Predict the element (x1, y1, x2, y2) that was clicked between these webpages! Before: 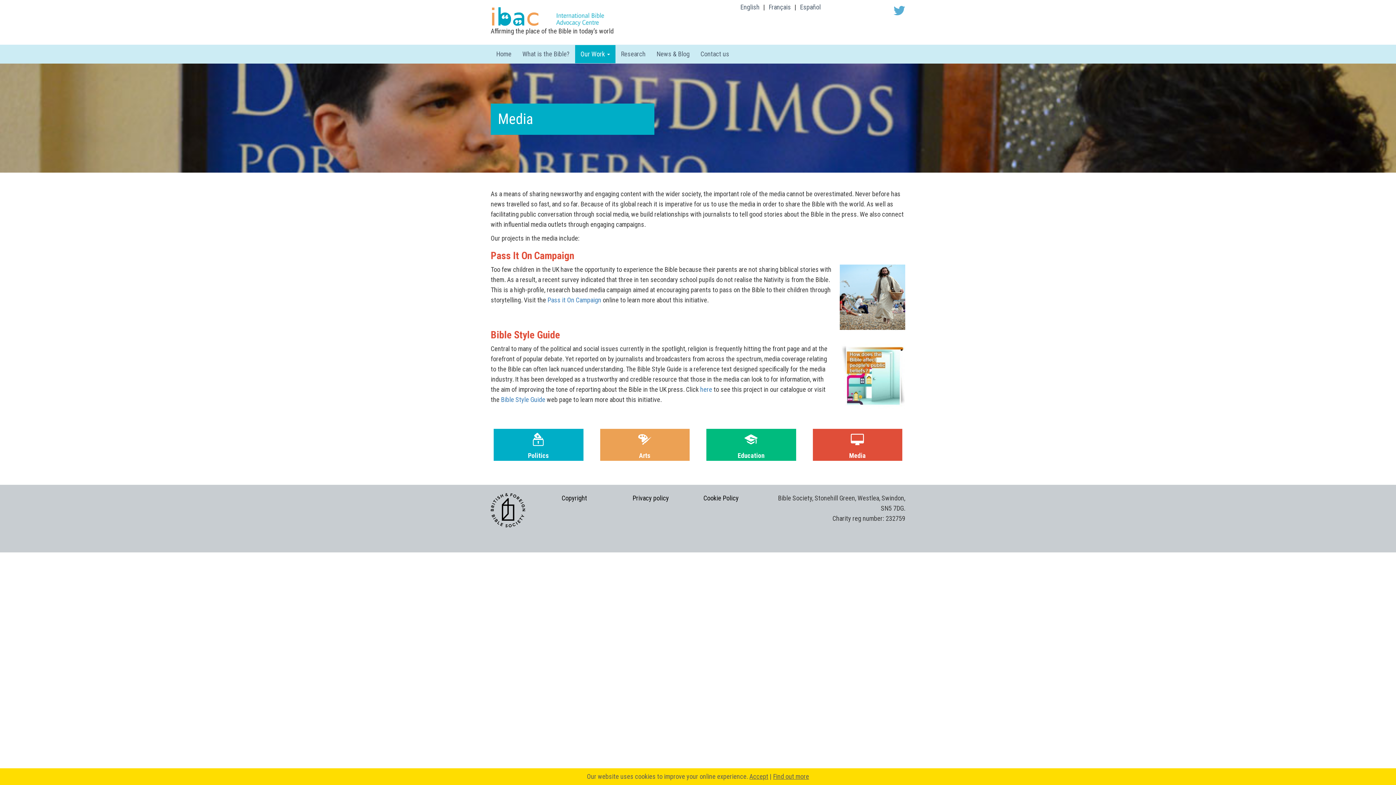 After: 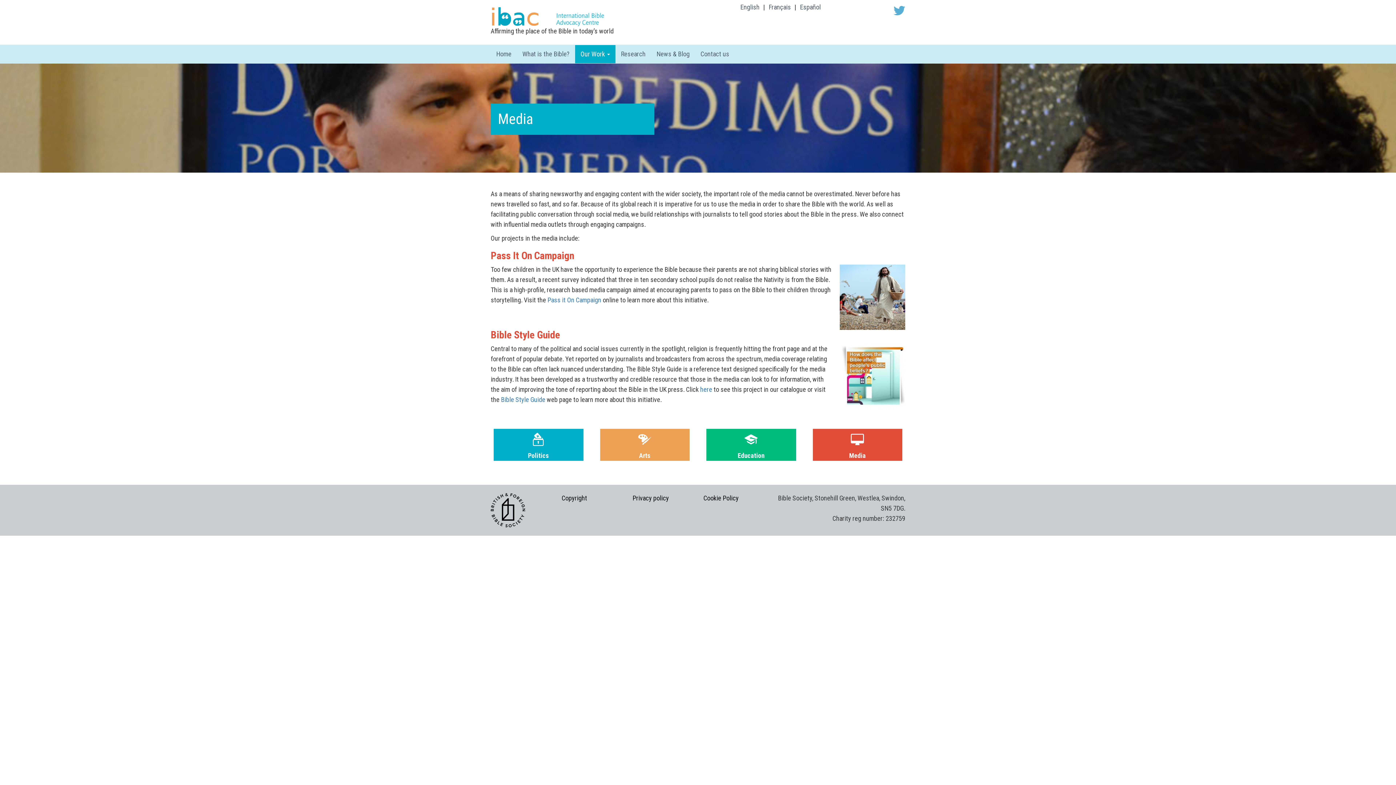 Action: bbox: (749, 772, 768, 782) label: Accept